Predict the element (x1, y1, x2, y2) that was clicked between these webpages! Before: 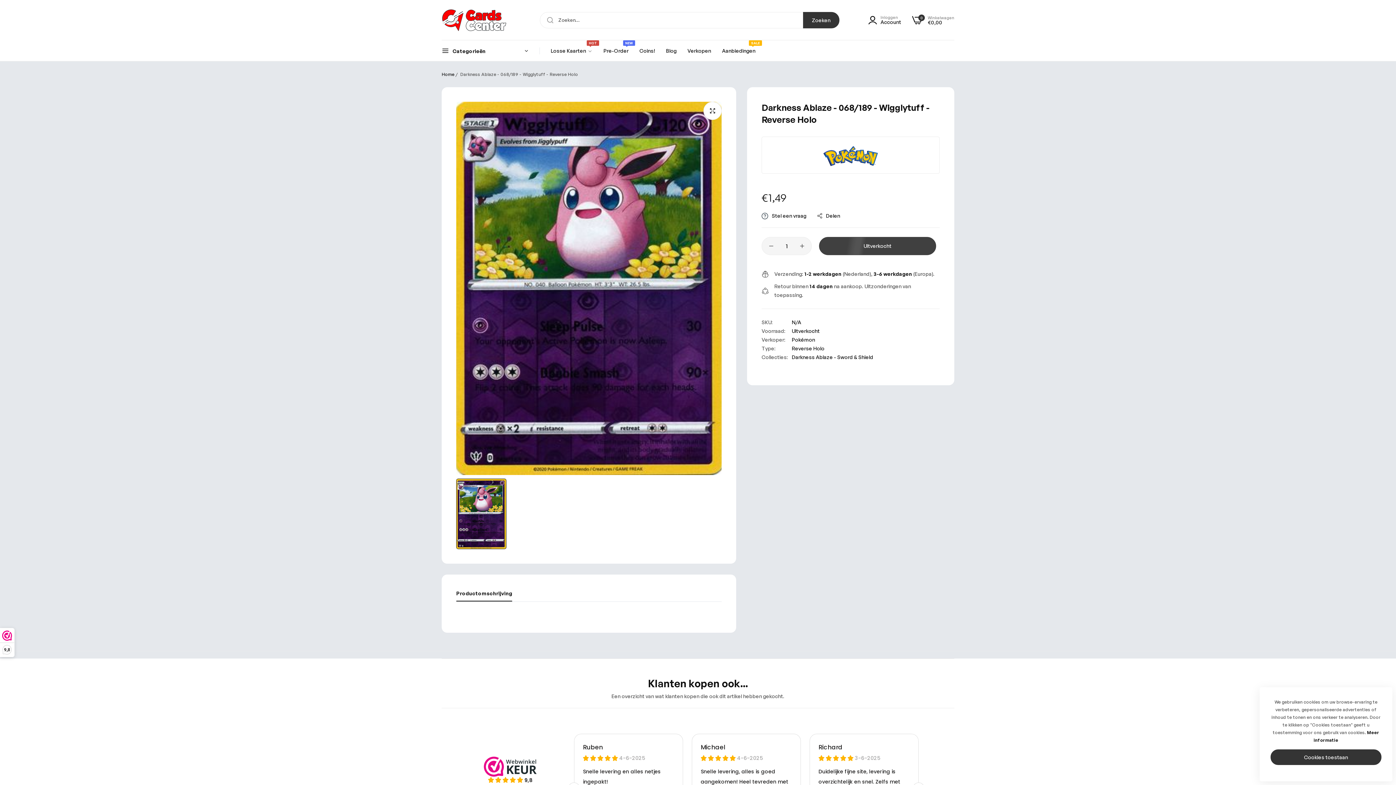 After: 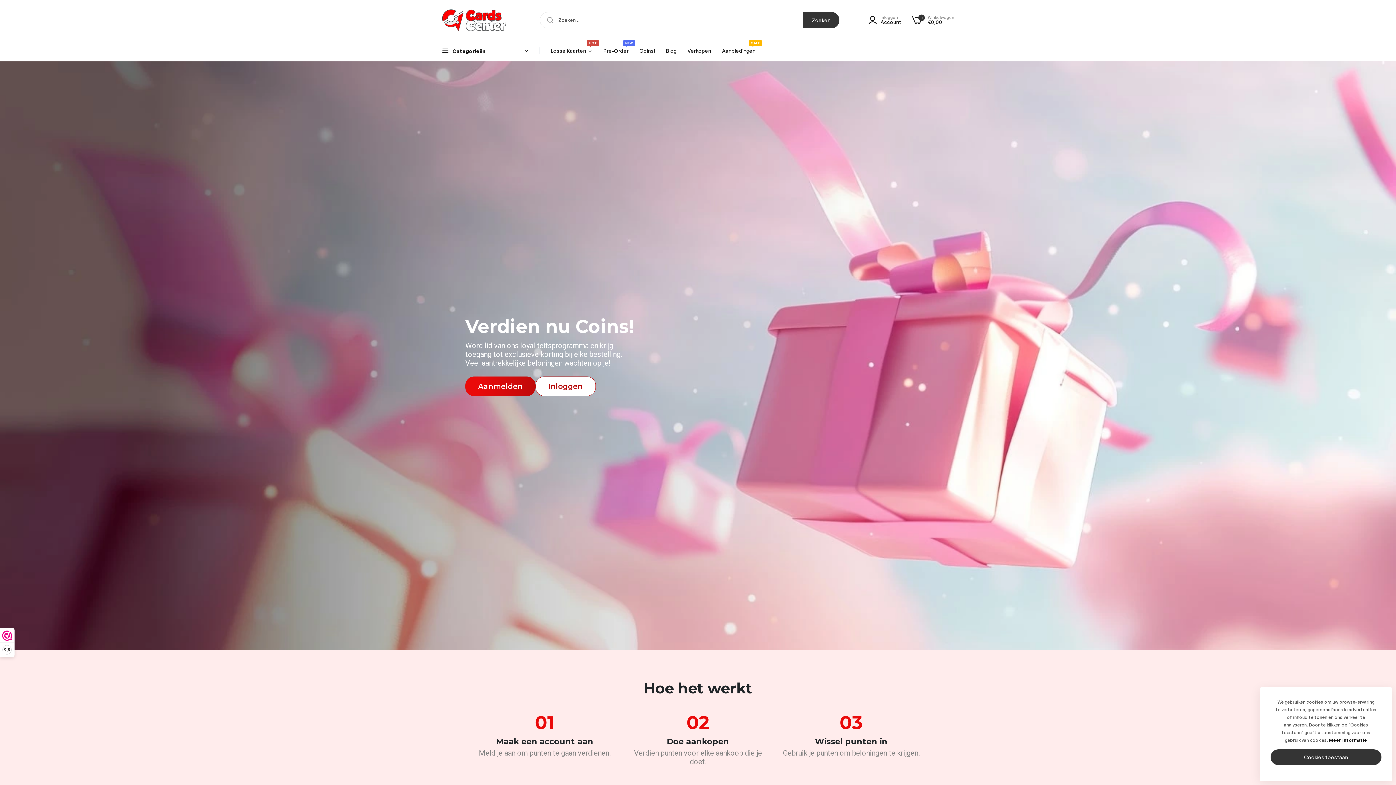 Action: bbox: (634, 40, 660, 60) label: Coins!